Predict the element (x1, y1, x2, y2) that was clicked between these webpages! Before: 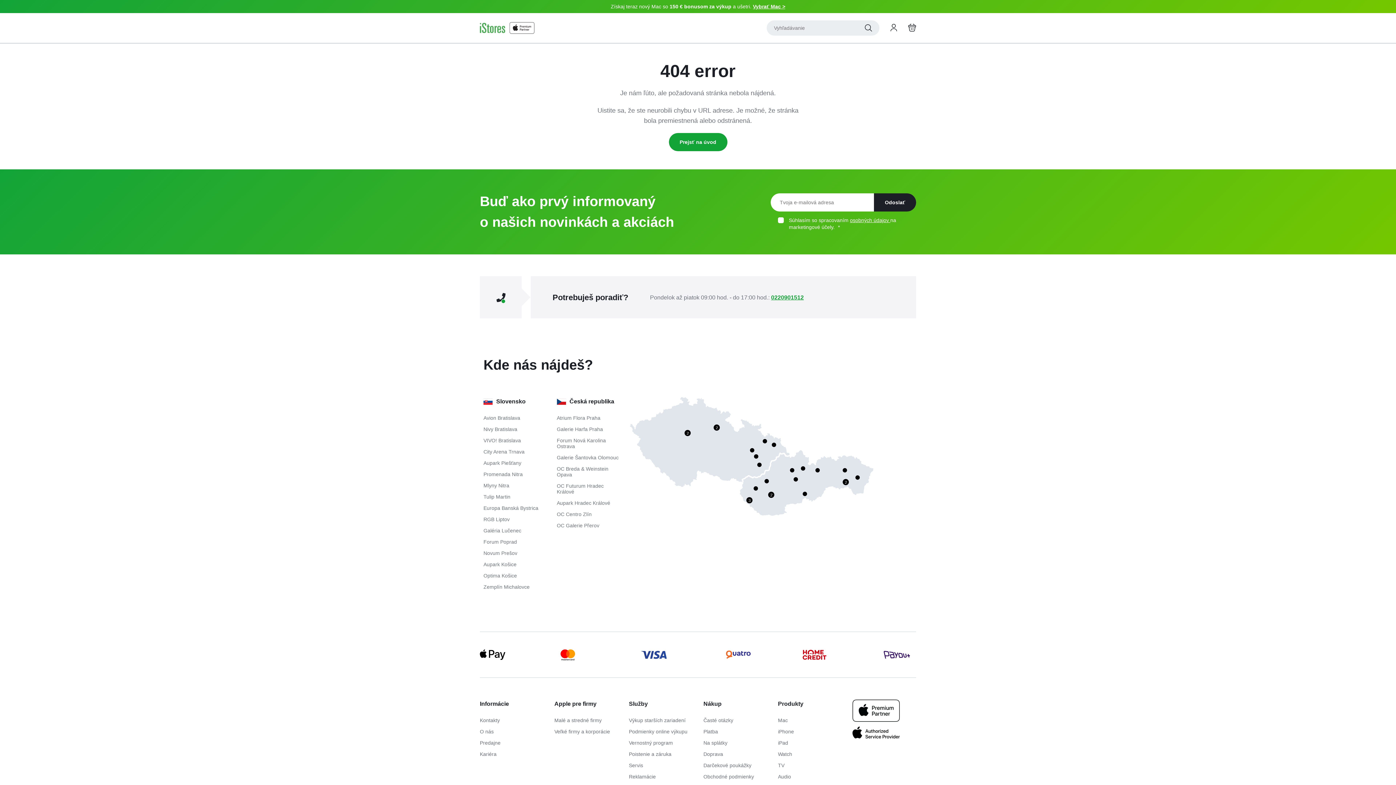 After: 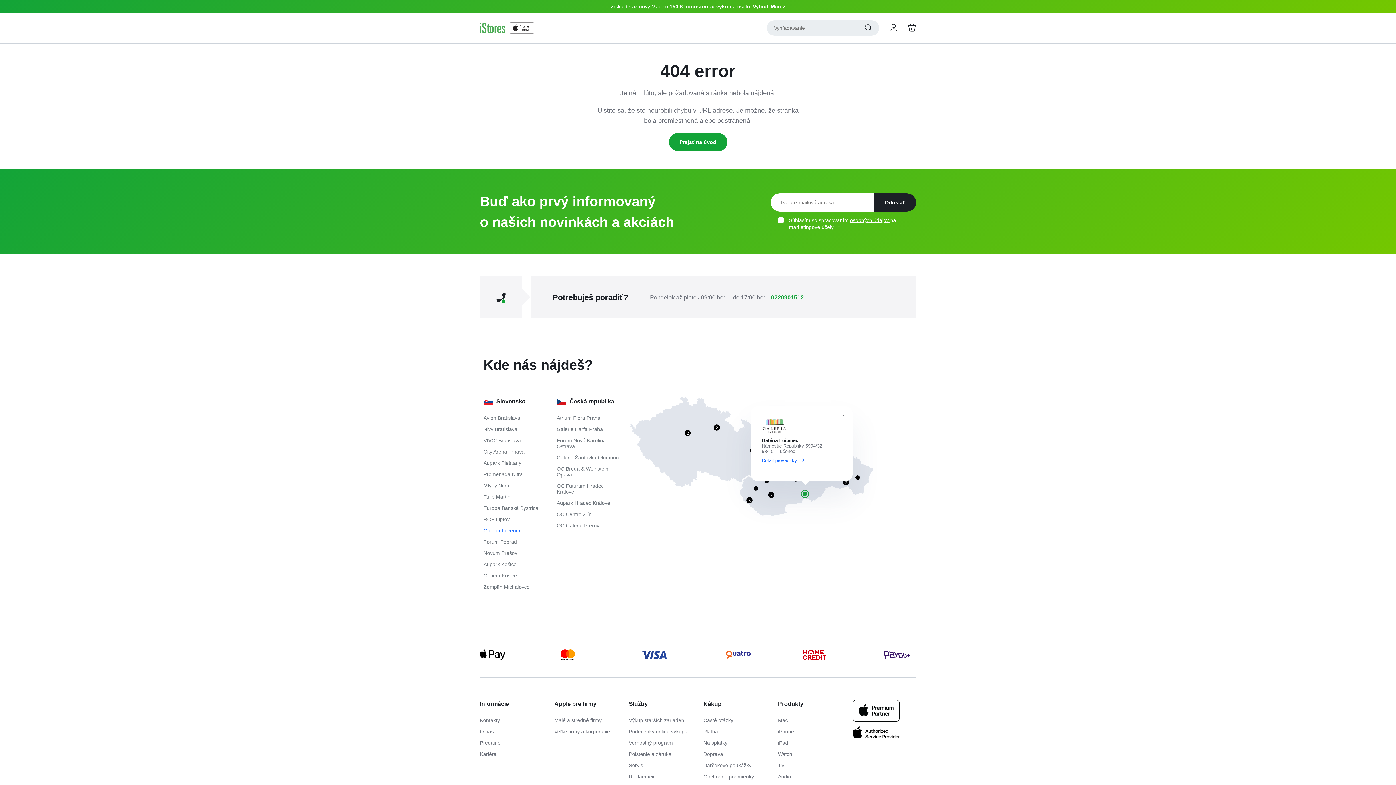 Action: bbox: (803, 492, 807, 496) label: lucenec